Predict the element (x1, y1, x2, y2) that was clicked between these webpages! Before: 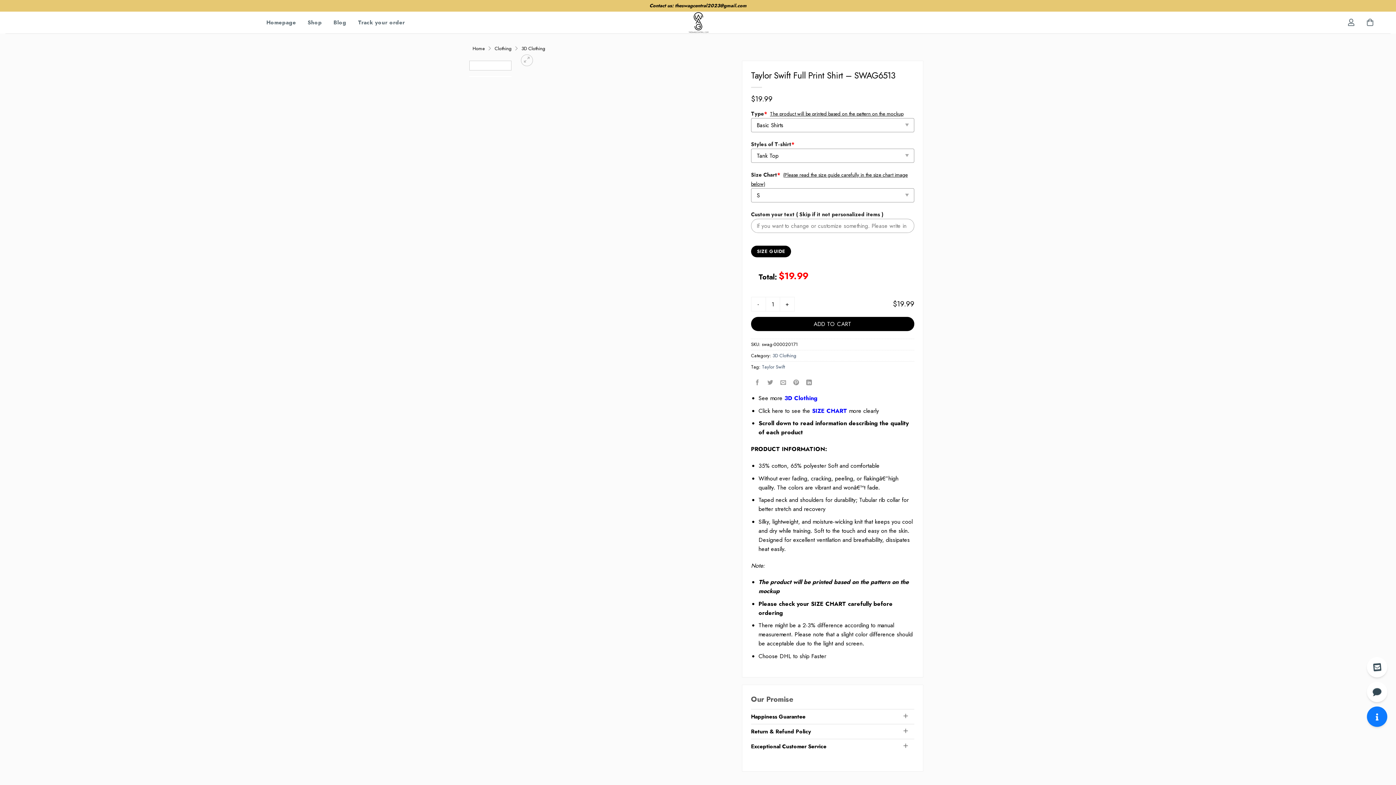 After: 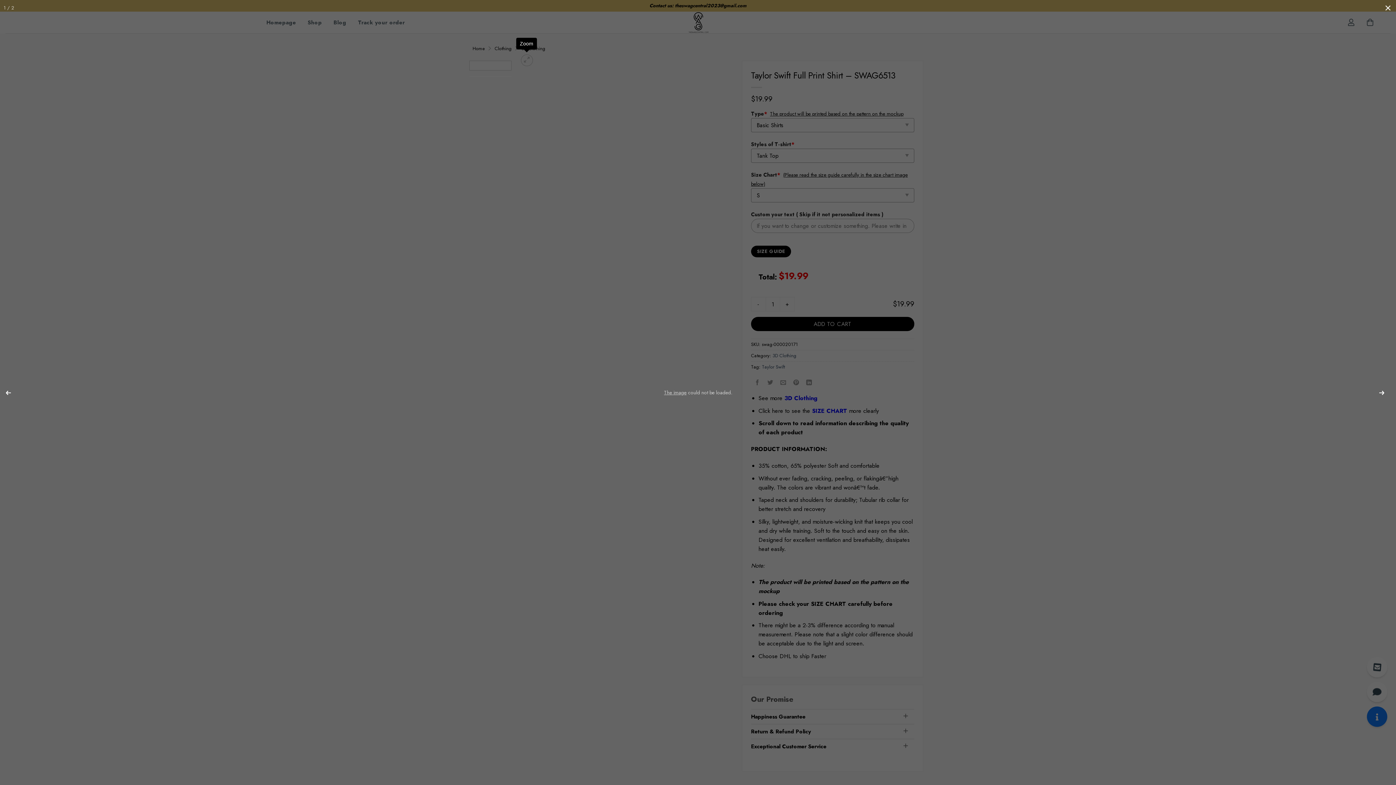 Action: bbox: (521, 54, 532, 66)